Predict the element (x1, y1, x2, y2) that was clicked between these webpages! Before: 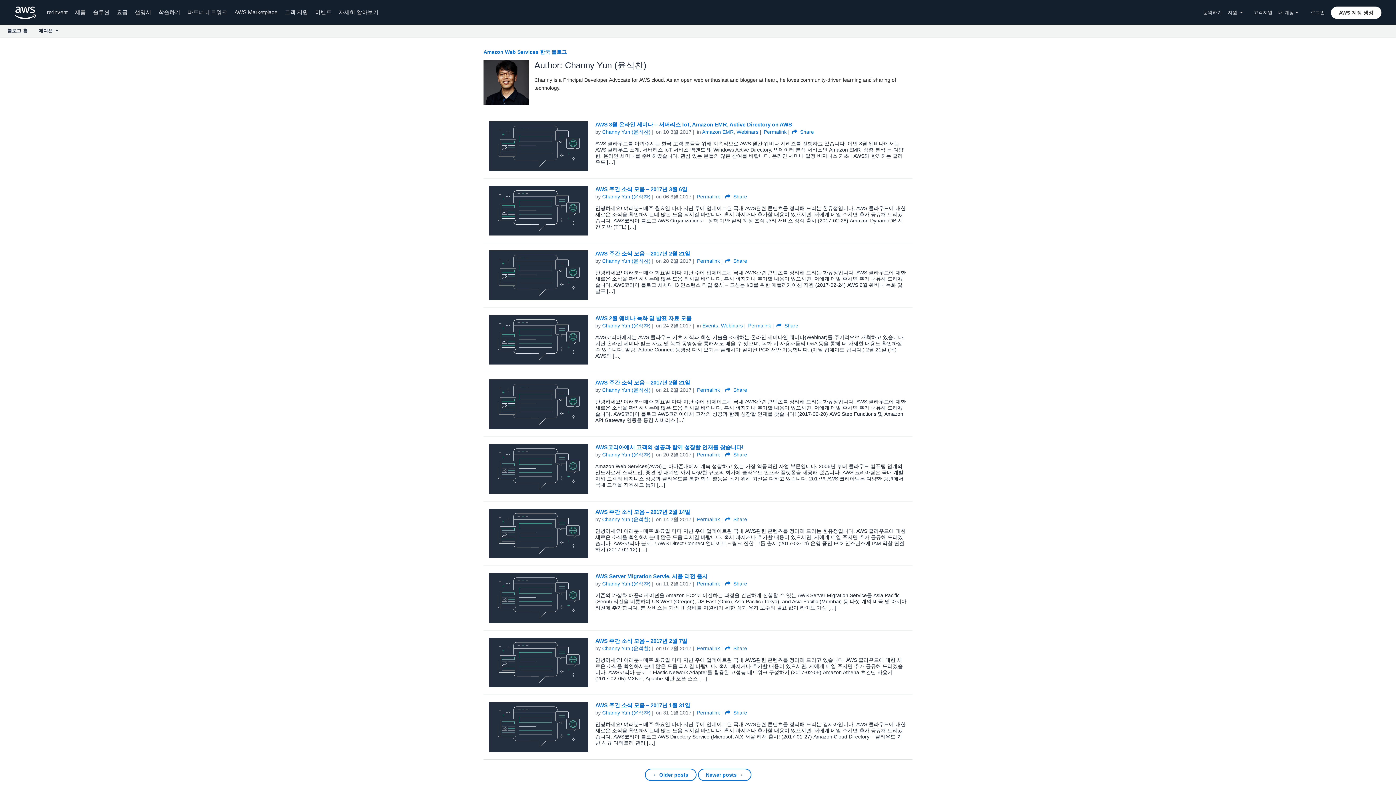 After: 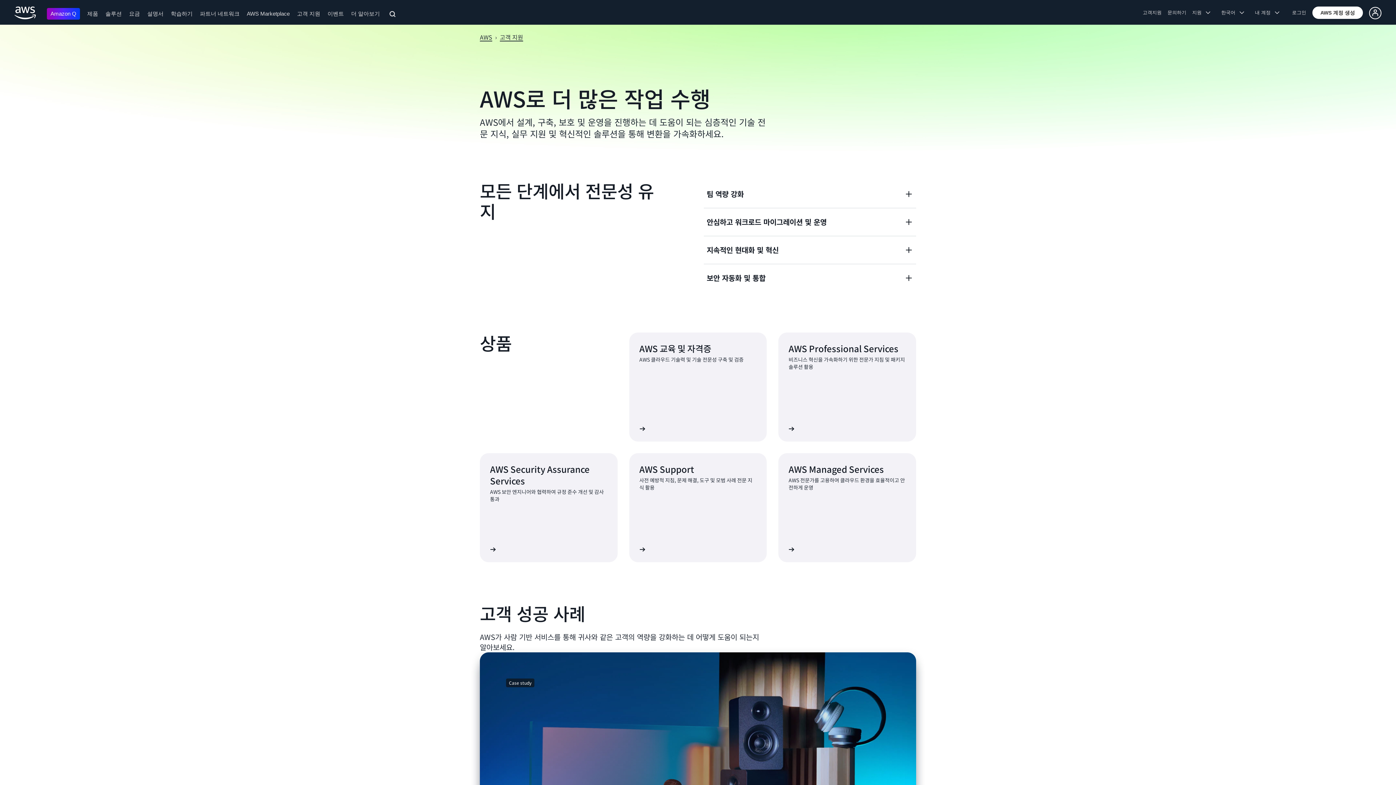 Action: bbox: (284, 9, 308, 15) label: 고객 지원